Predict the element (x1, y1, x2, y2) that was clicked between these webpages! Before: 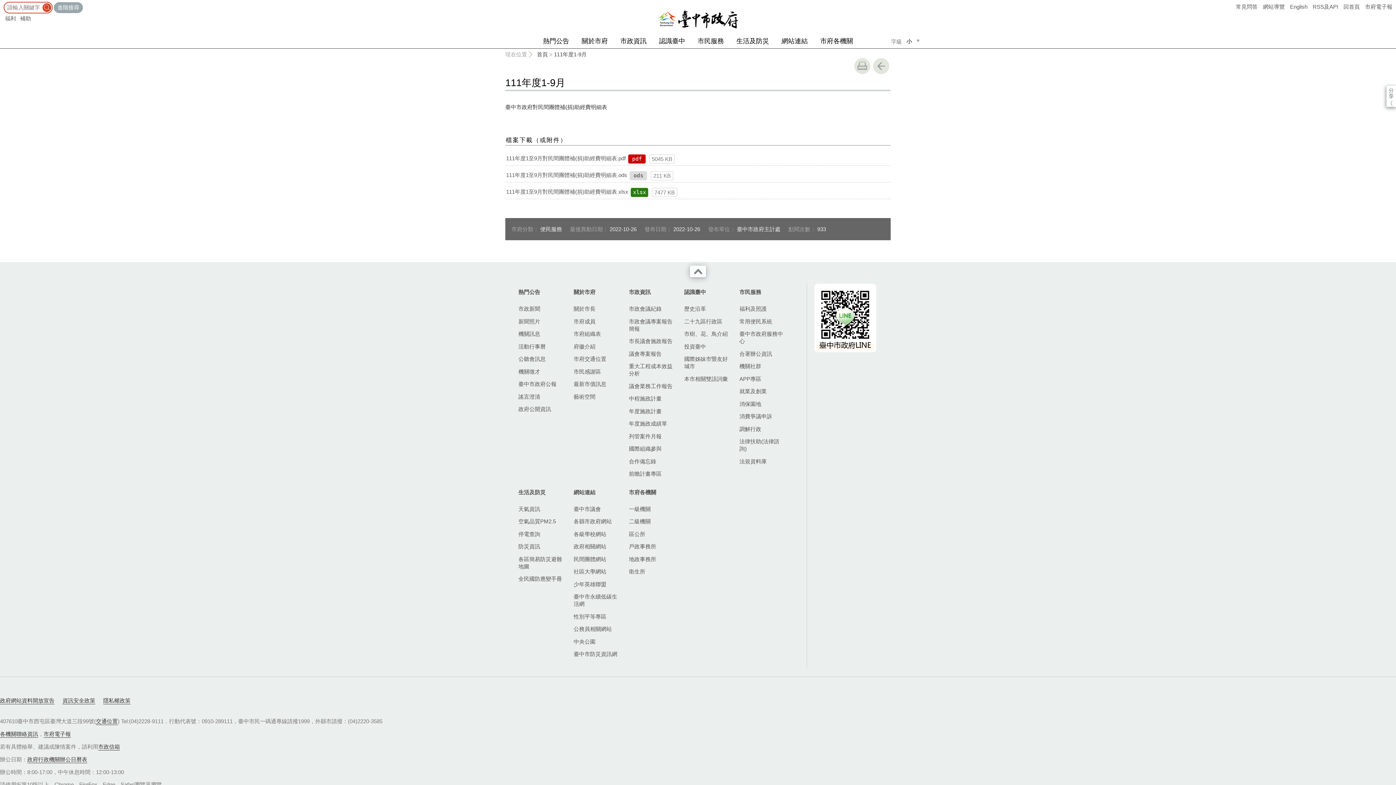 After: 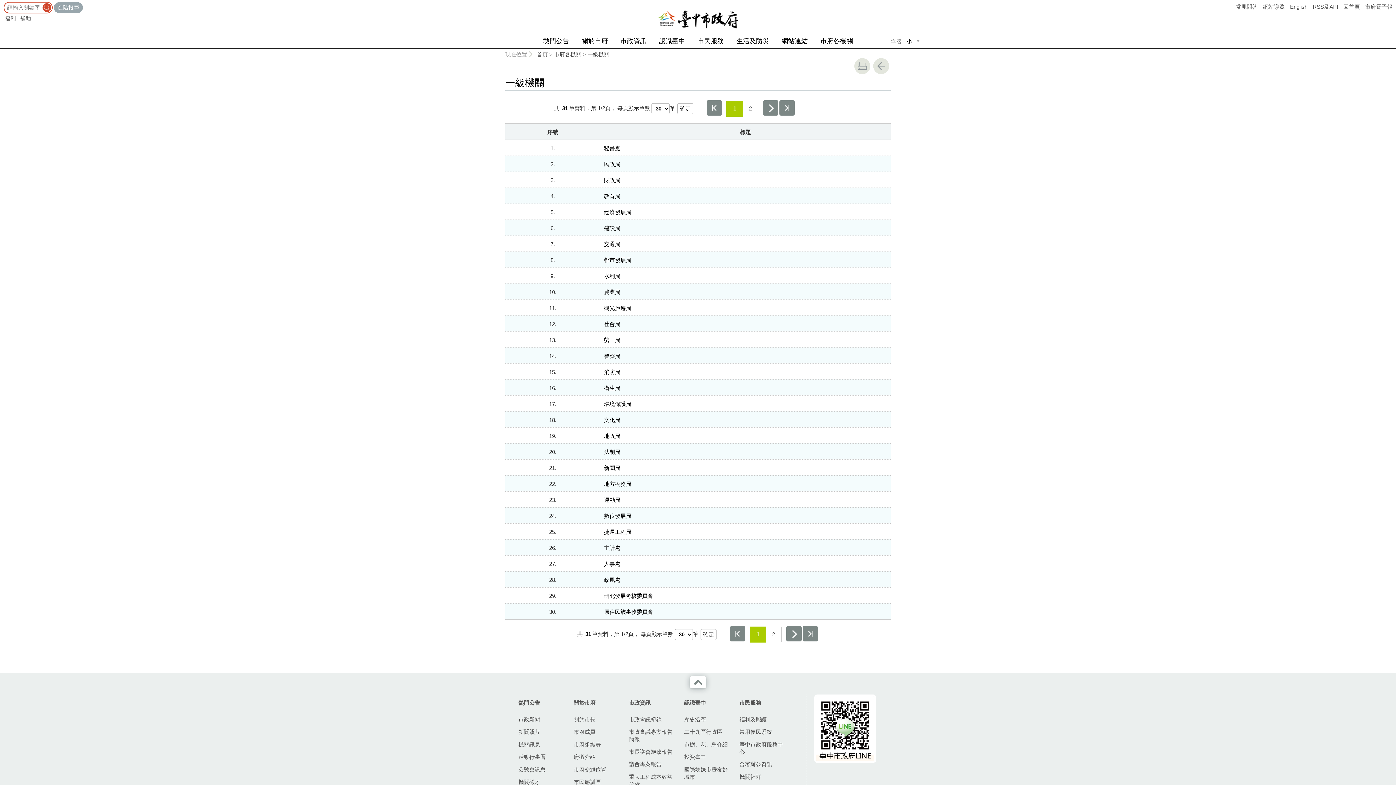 Action: label: 一級機關 bbox: (626, 503, 677, 514)